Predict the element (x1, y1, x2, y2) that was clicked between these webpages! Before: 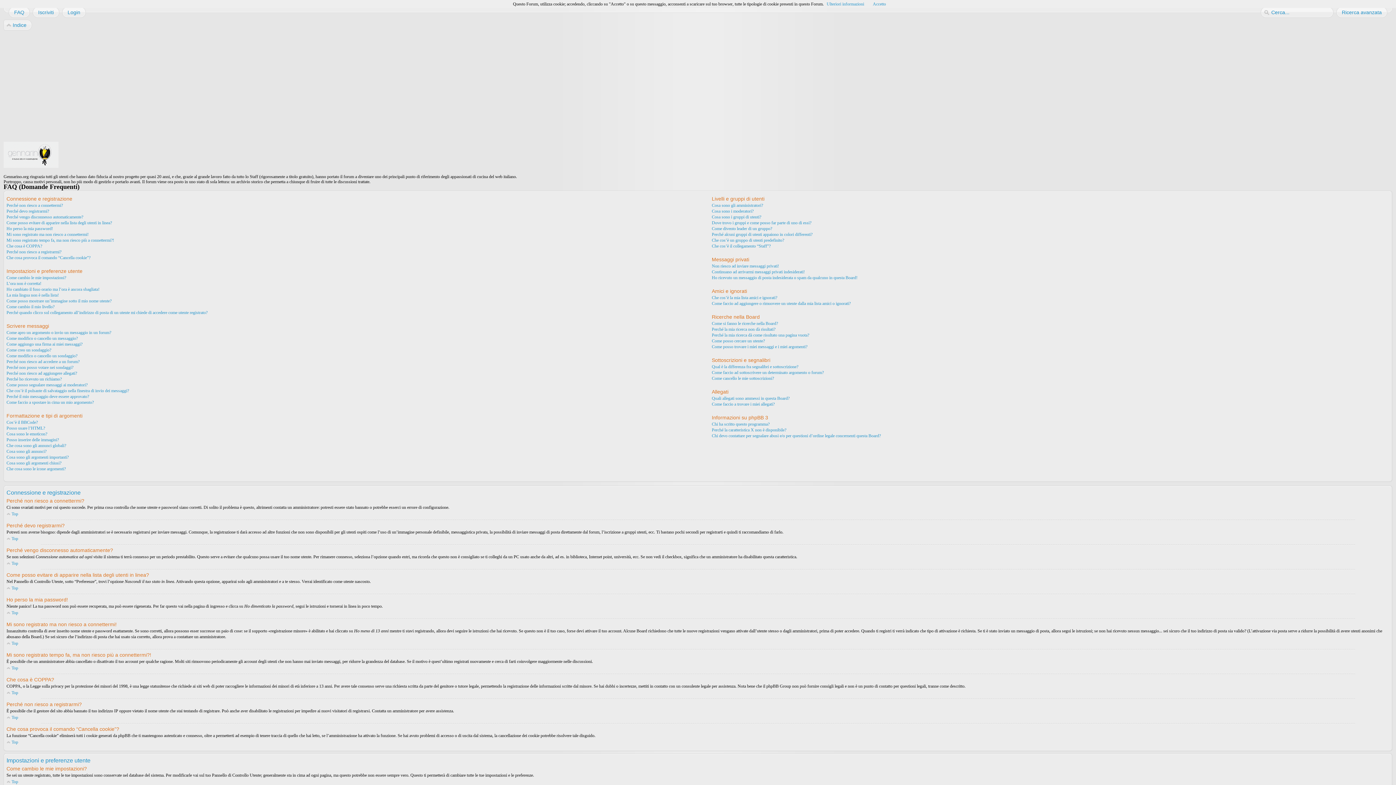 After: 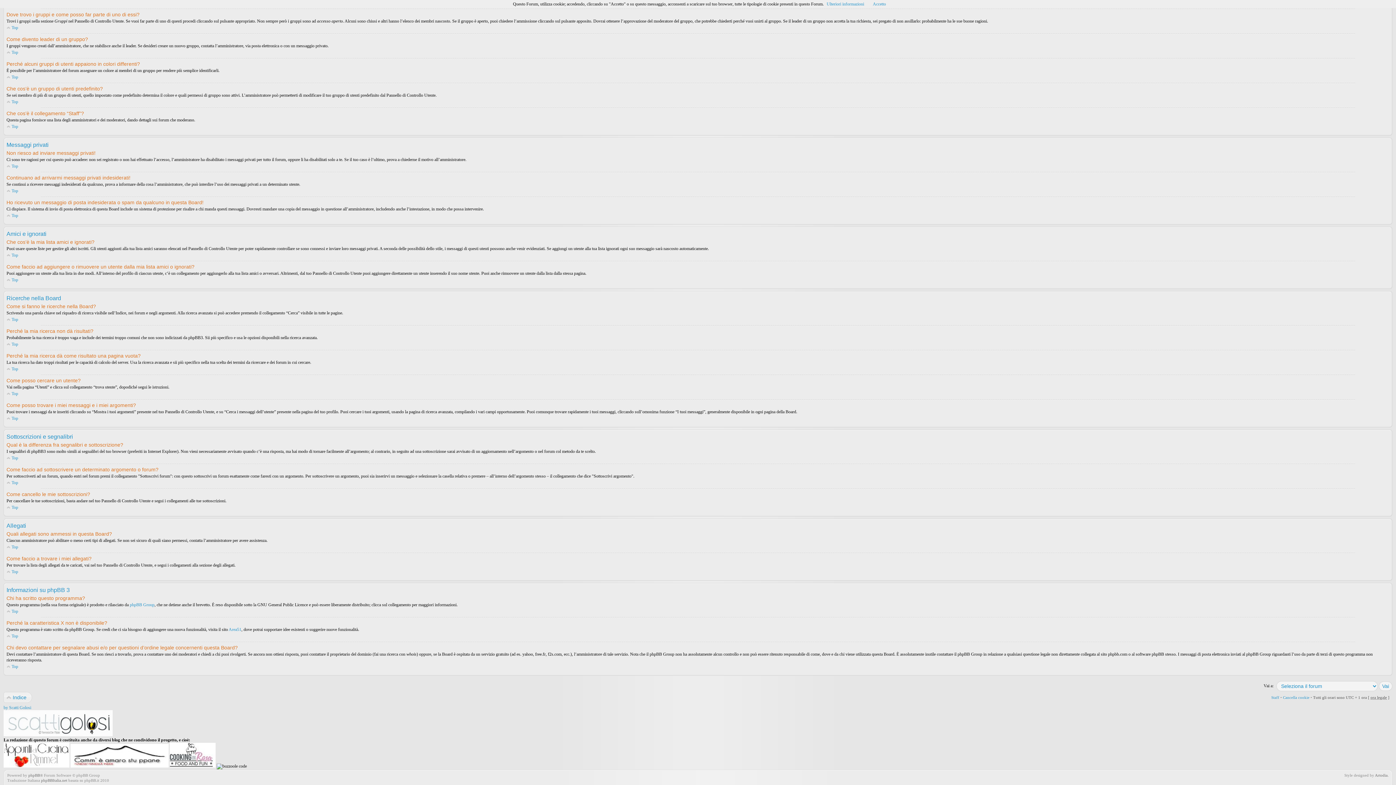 Action: bbox: (712, 332, 809, 337) label: Perché la mia ricerca dà come risultato una pagina vuota?